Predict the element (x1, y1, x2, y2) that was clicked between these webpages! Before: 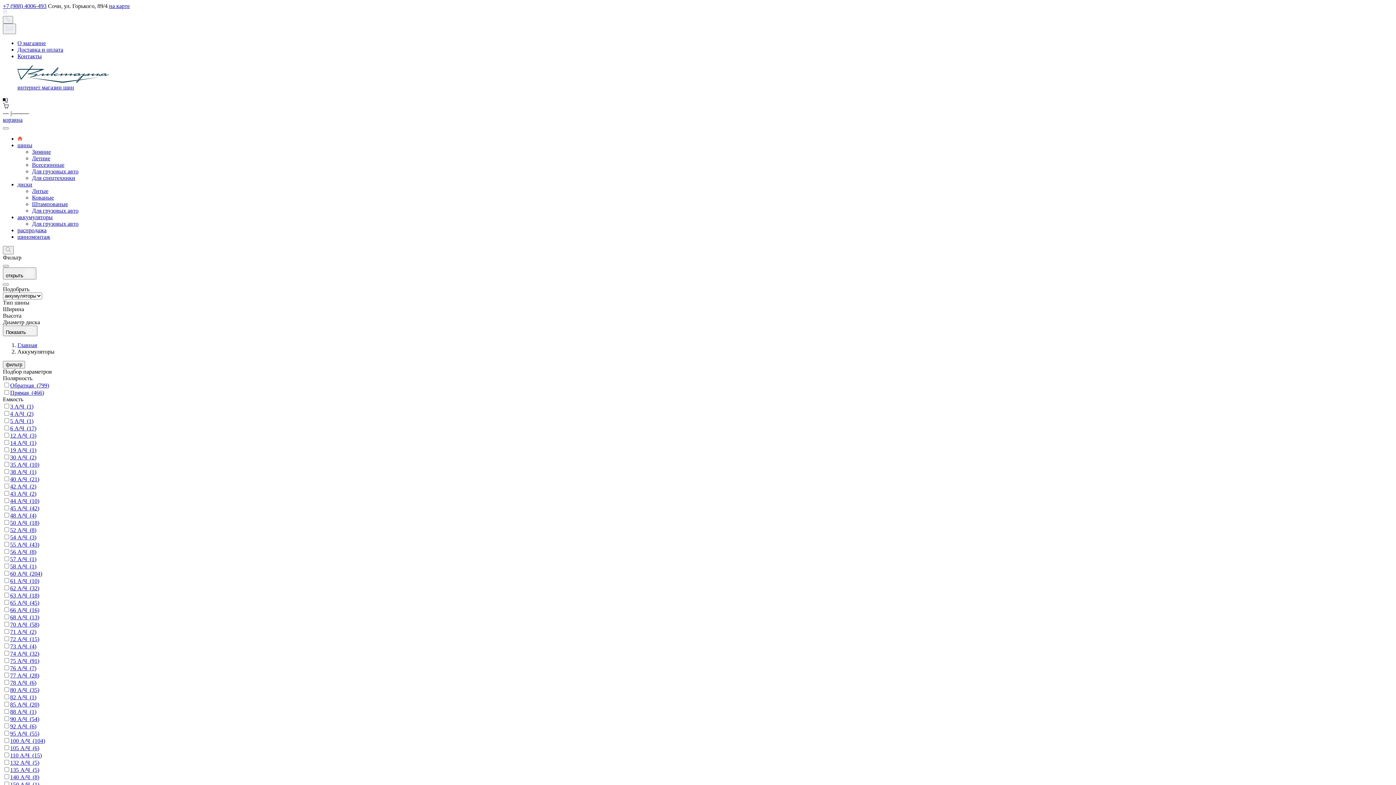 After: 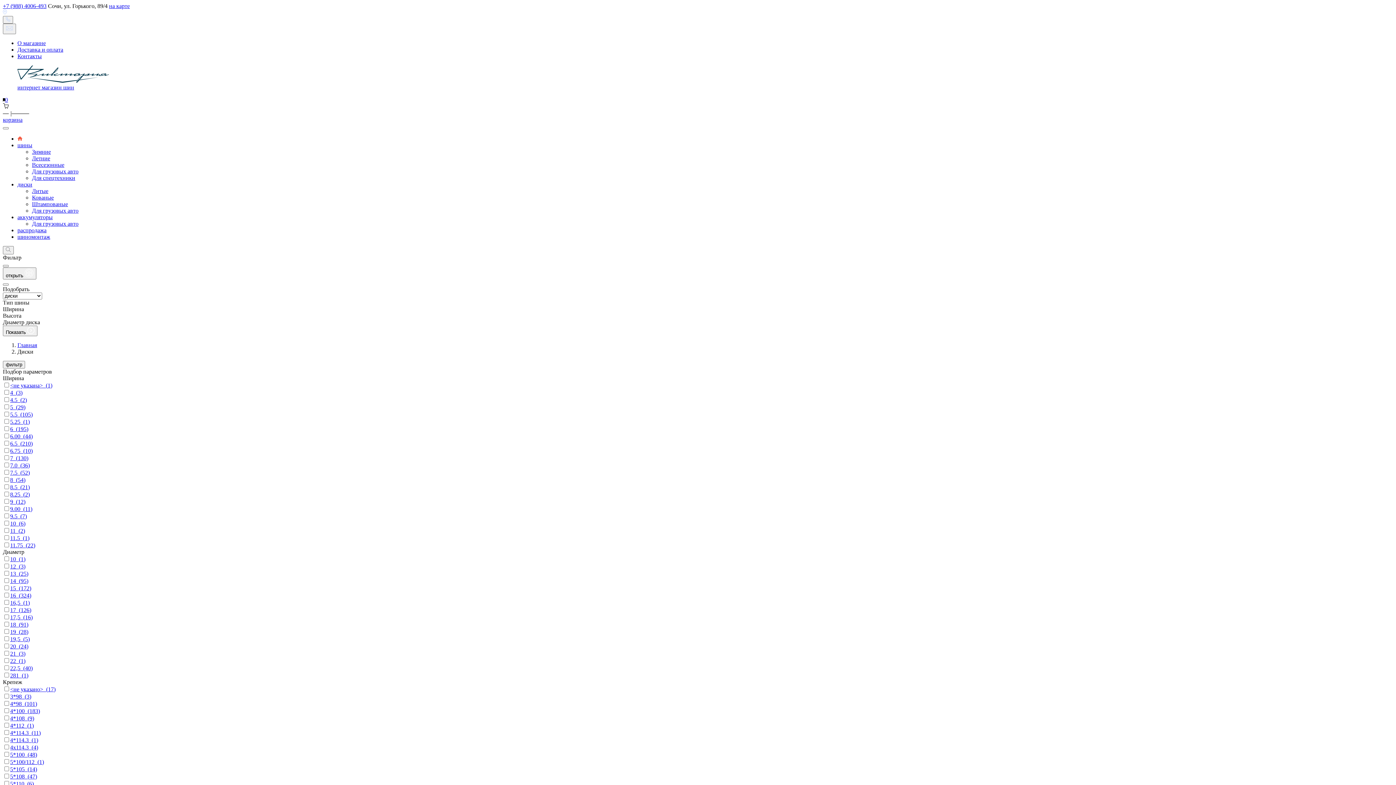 Action: bbox: (17, 181, 32, 187) label: диски